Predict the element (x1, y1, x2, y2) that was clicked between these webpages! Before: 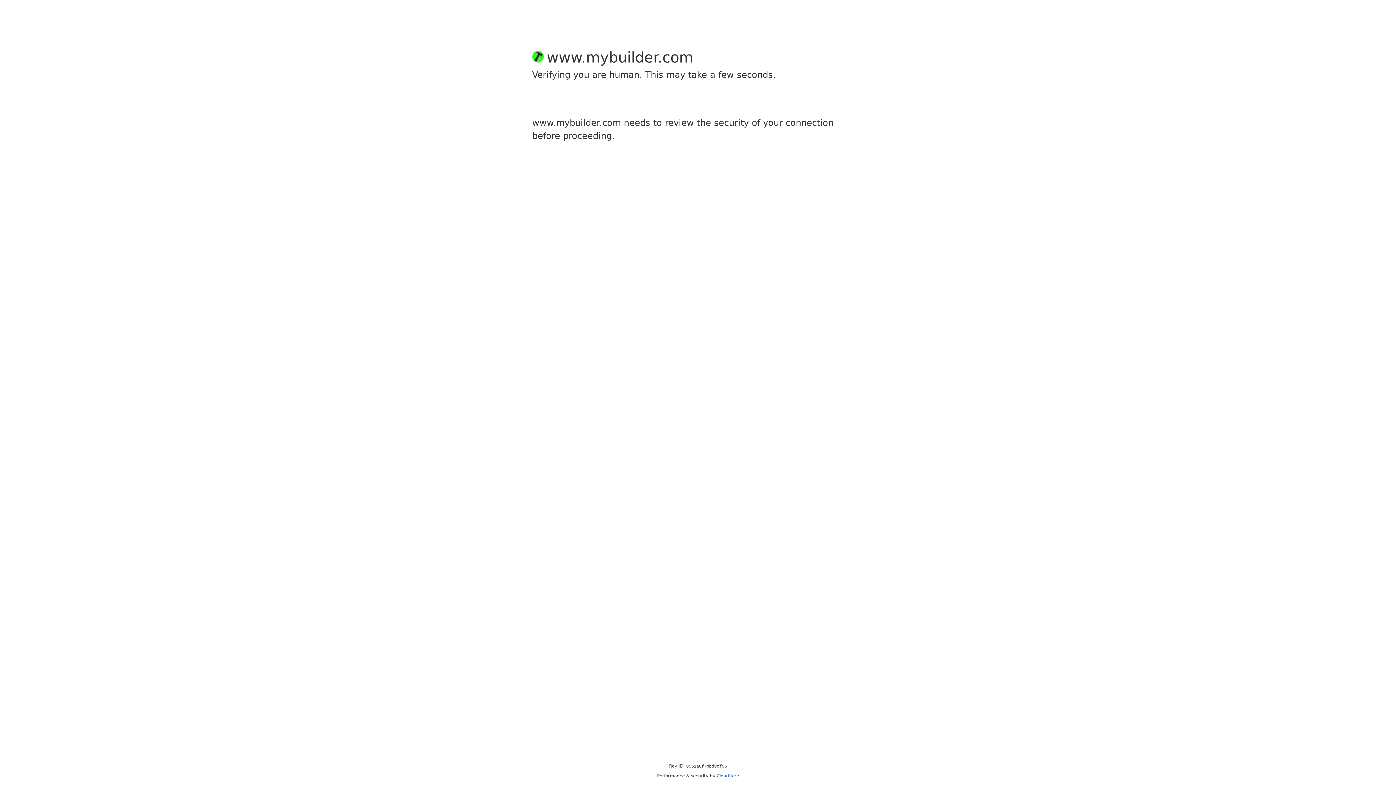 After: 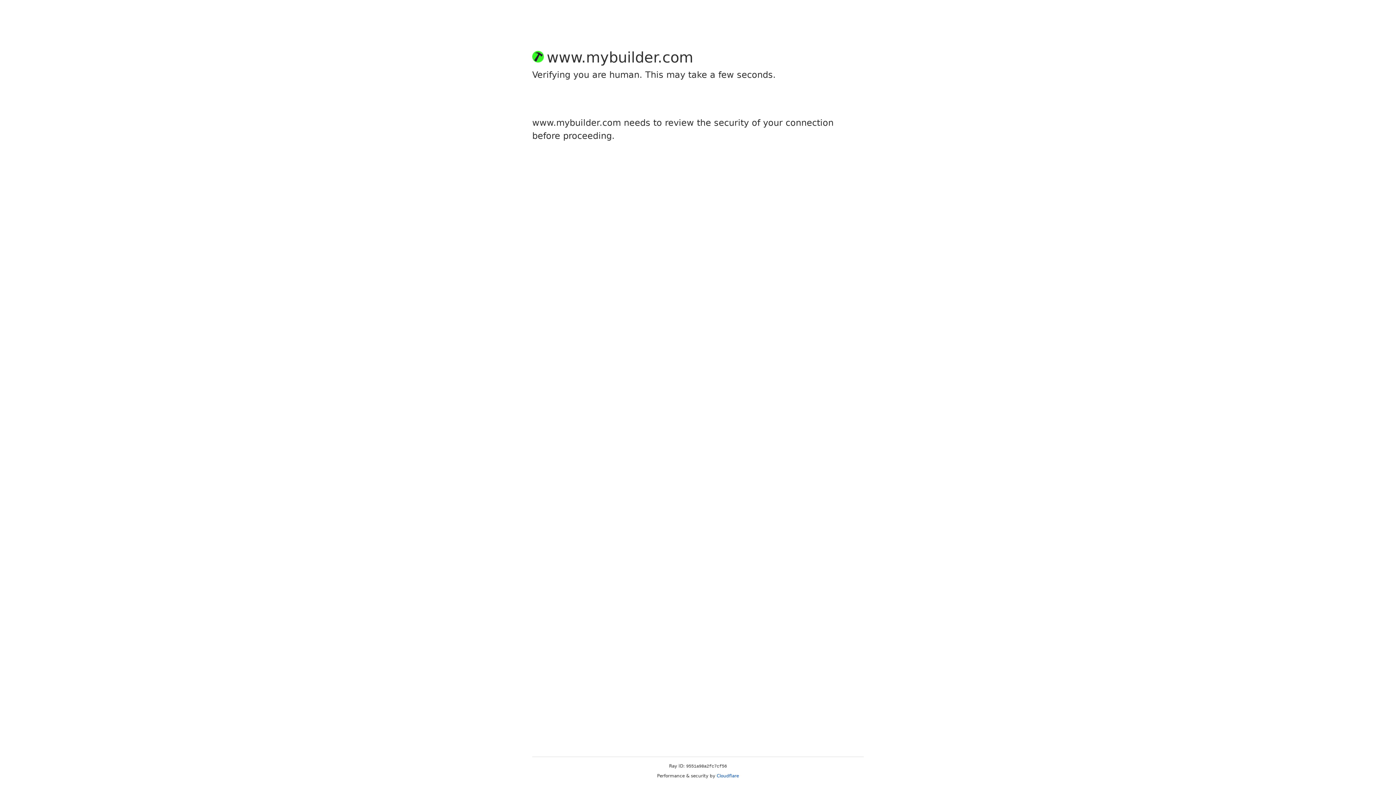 Action: label: Cloudflare bbox: (716, 773, 739, 778)